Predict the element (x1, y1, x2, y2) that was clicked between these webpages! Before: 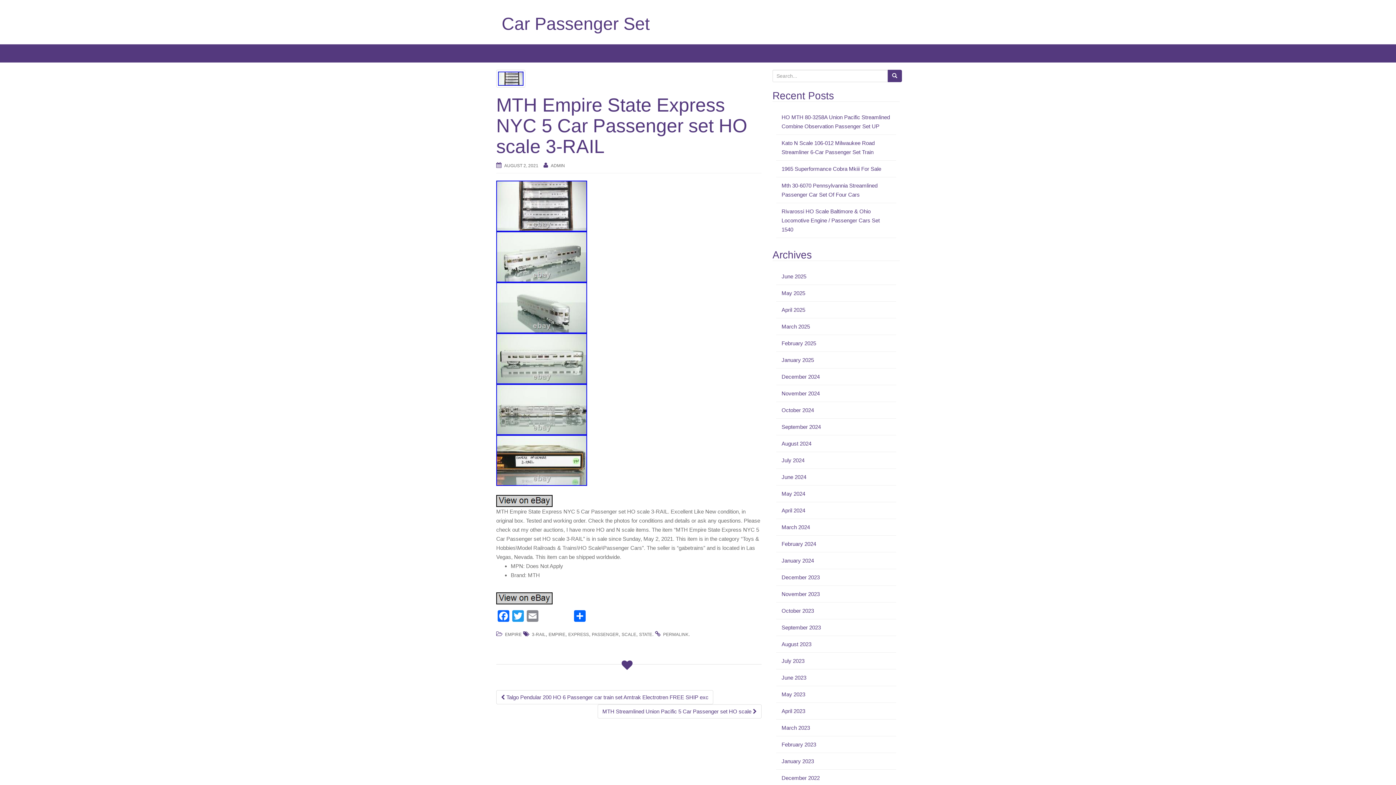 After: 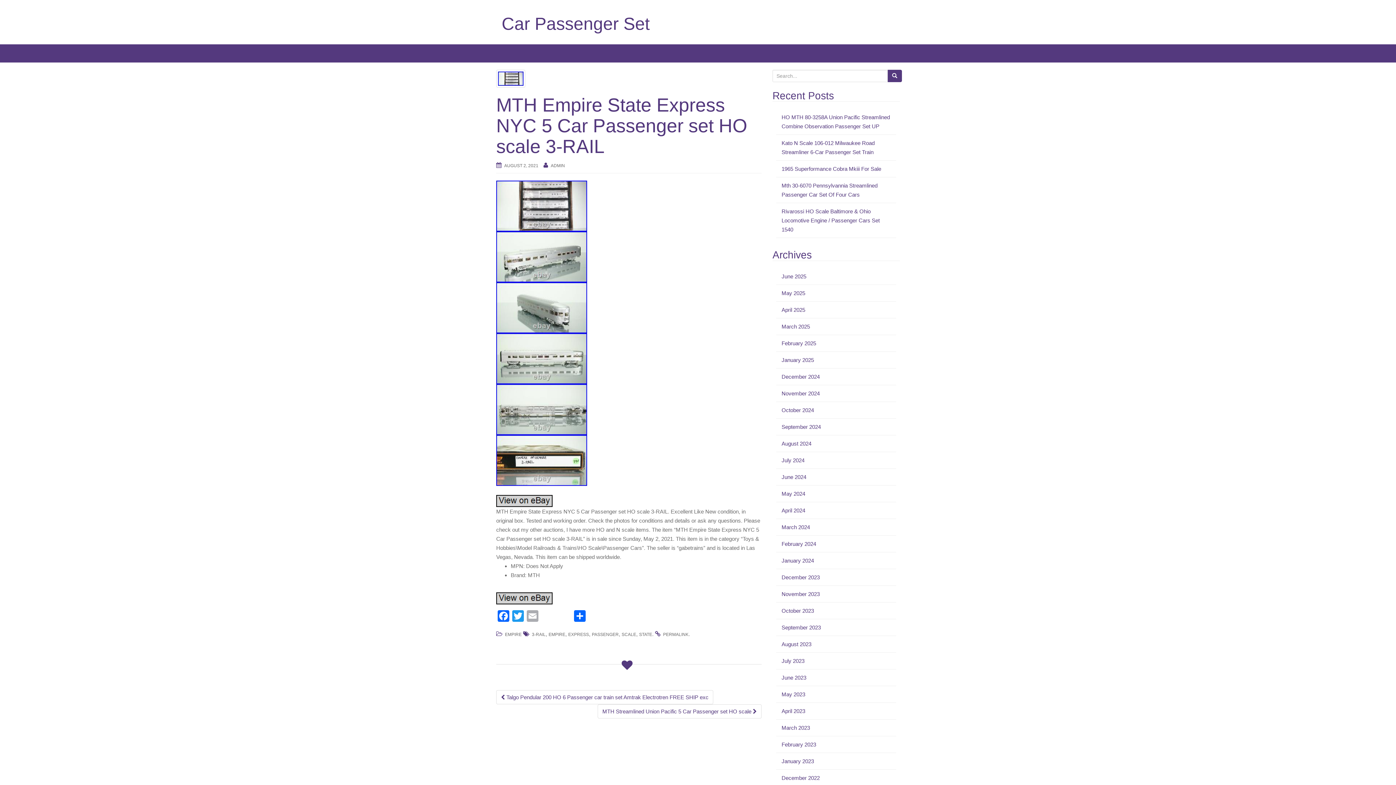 Action: label: Email bbox: (525, 610, 540, 624)